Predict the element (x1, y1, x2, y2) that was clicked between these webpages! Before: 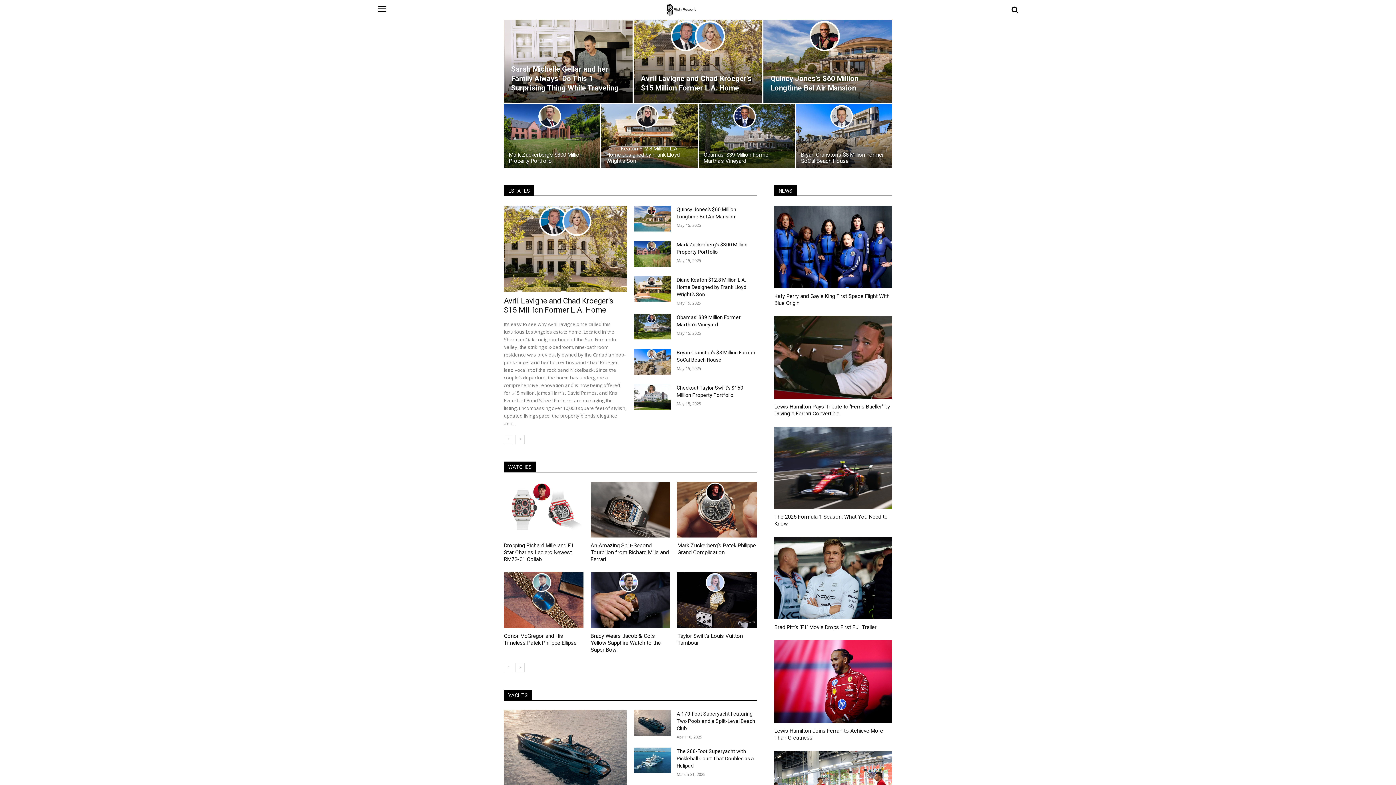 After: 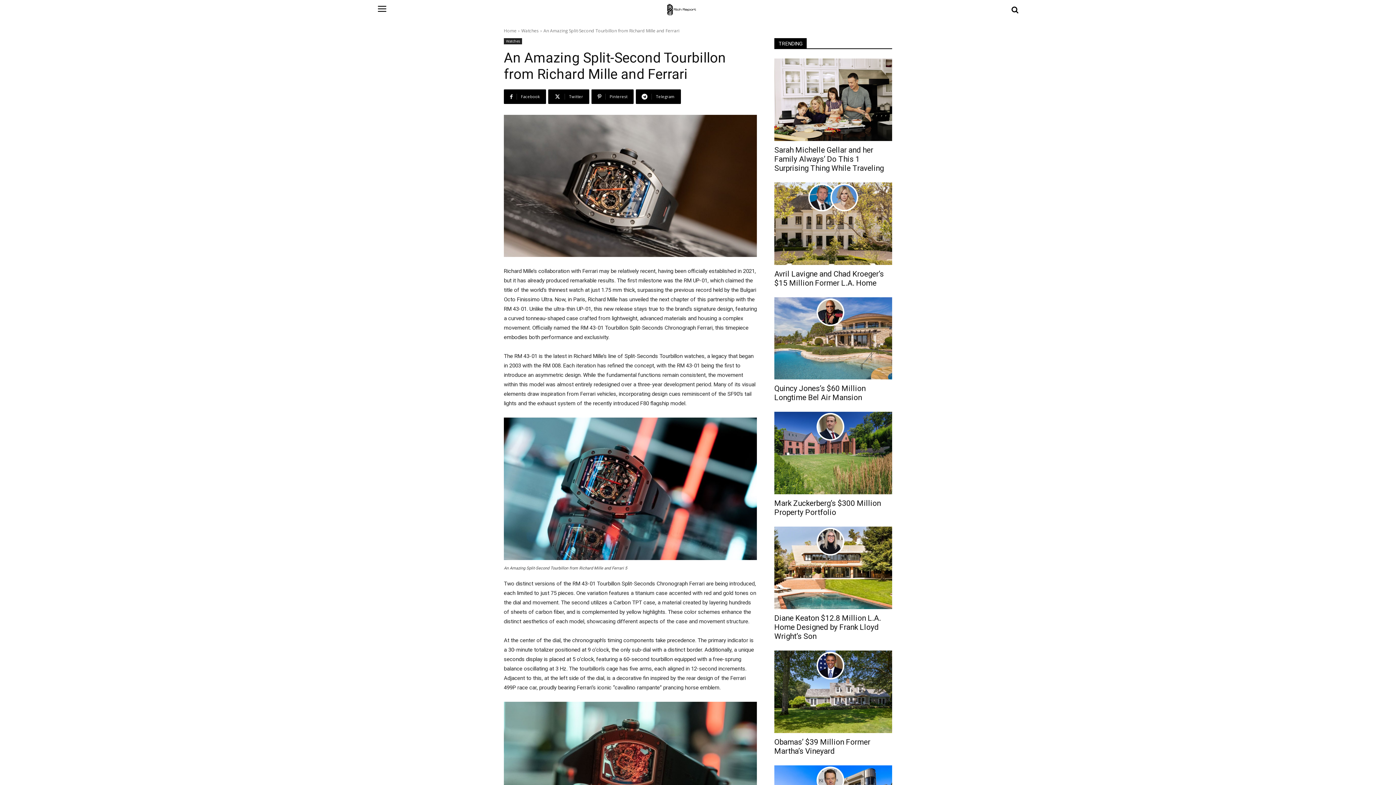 Action: bbox: (590, 482, 670, 537)